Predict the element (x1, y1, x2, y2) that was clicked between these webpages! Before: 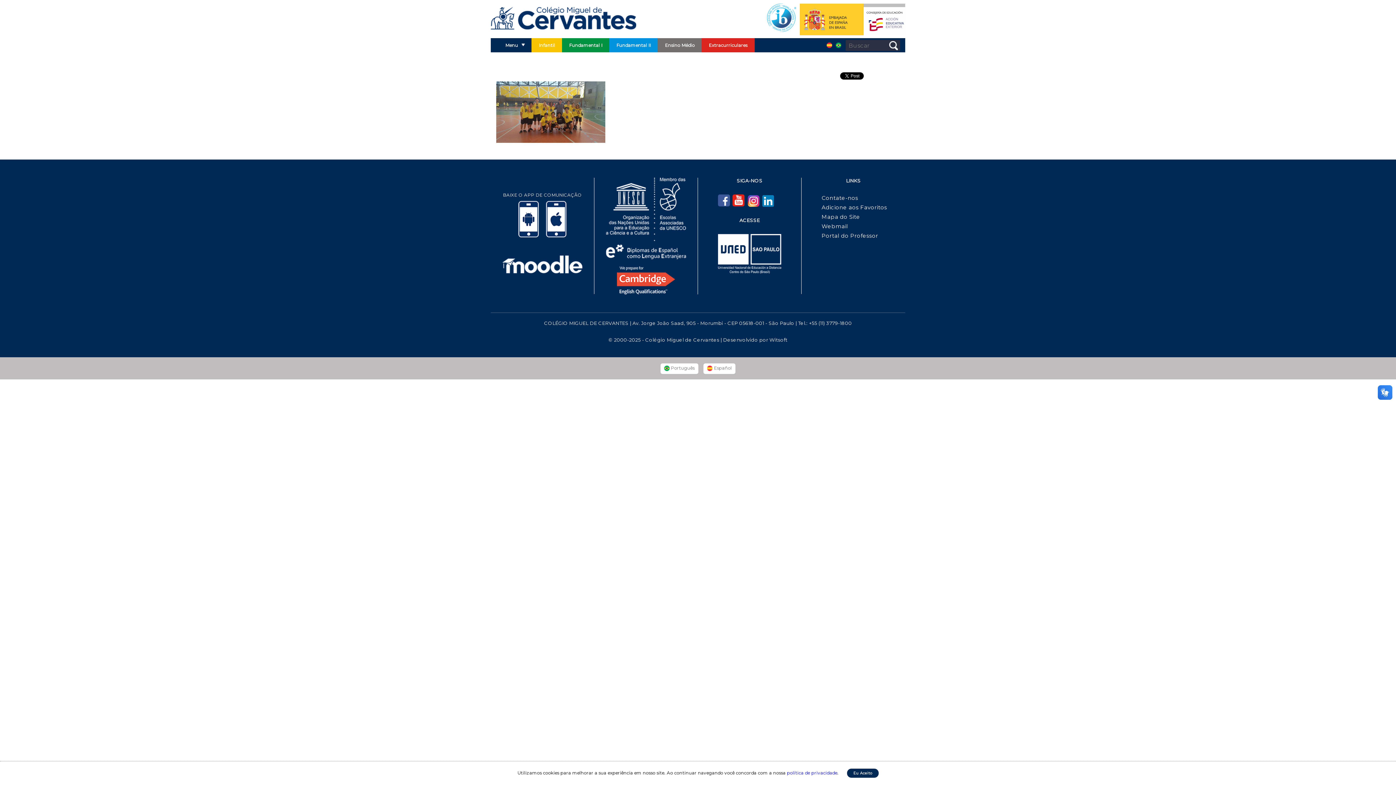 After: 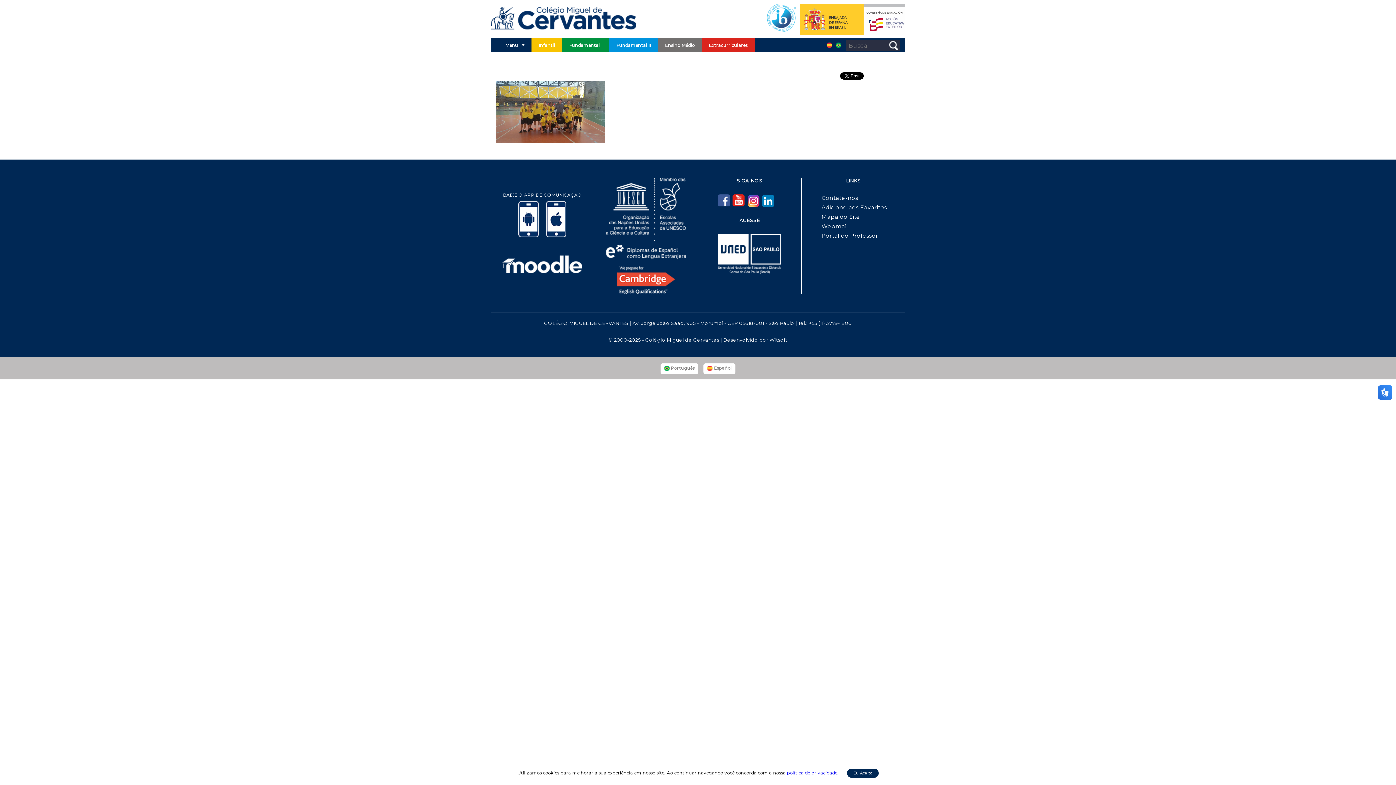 Action: bbox: (502, 255, 582, 262)